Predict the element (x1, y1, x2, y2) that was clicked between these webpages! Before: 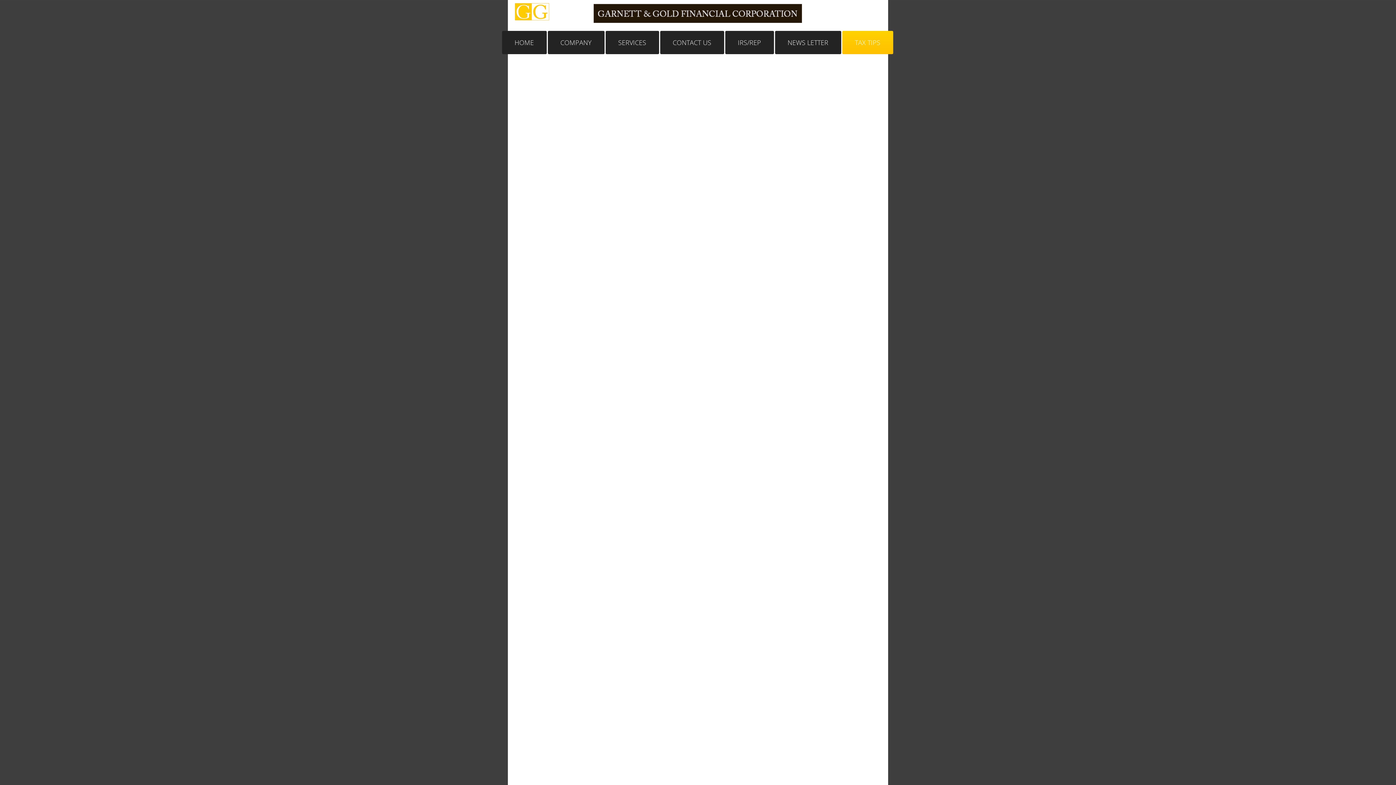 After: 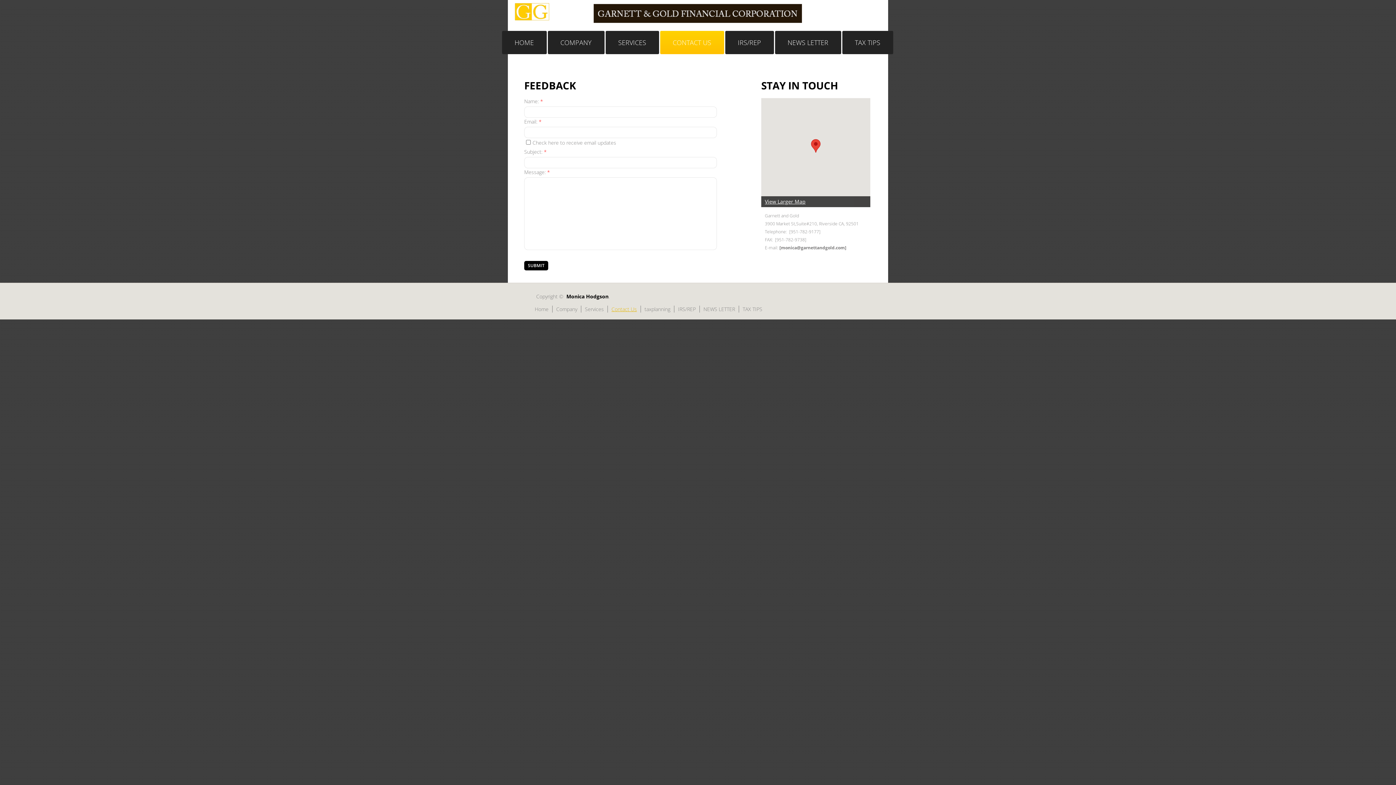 Action: bbox: (660, 30, 724, 54) label: CONTACT US